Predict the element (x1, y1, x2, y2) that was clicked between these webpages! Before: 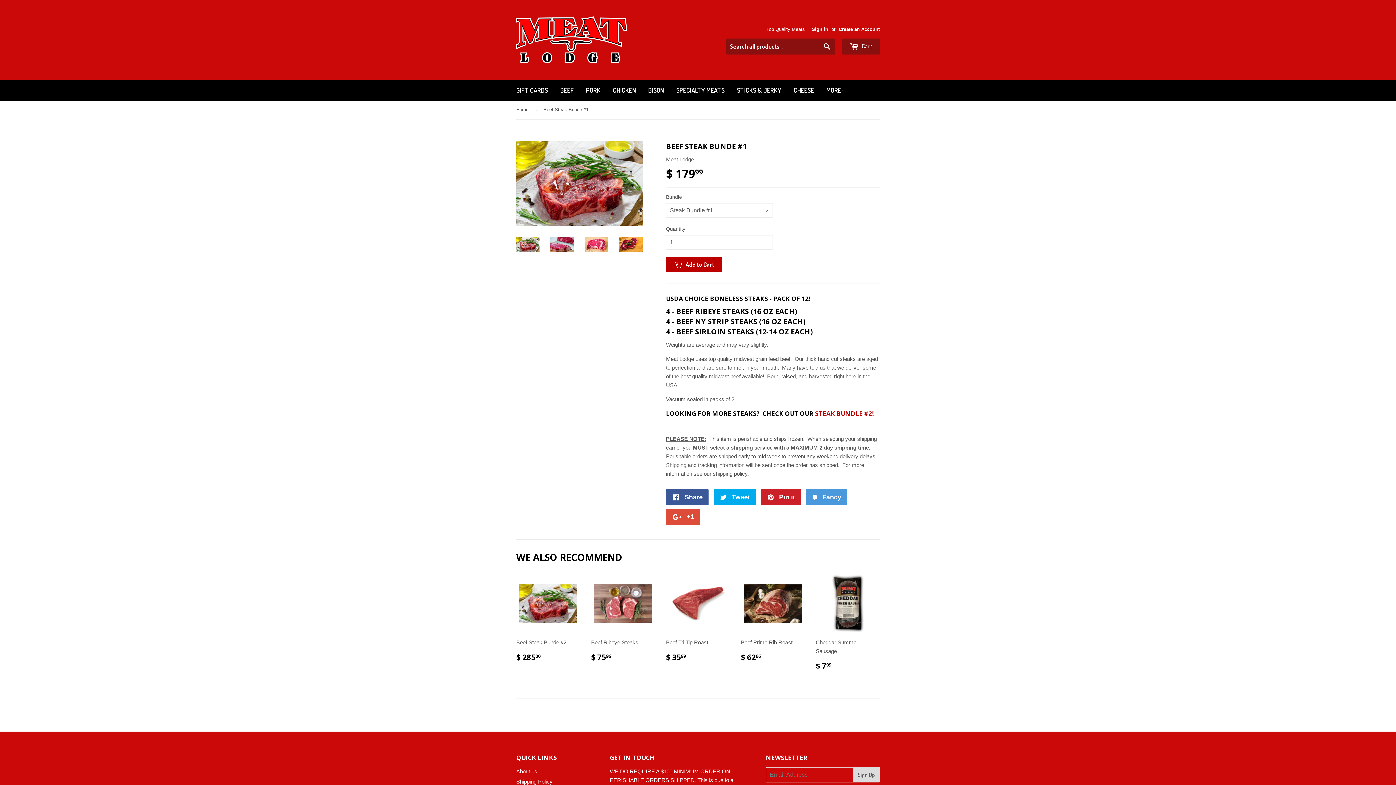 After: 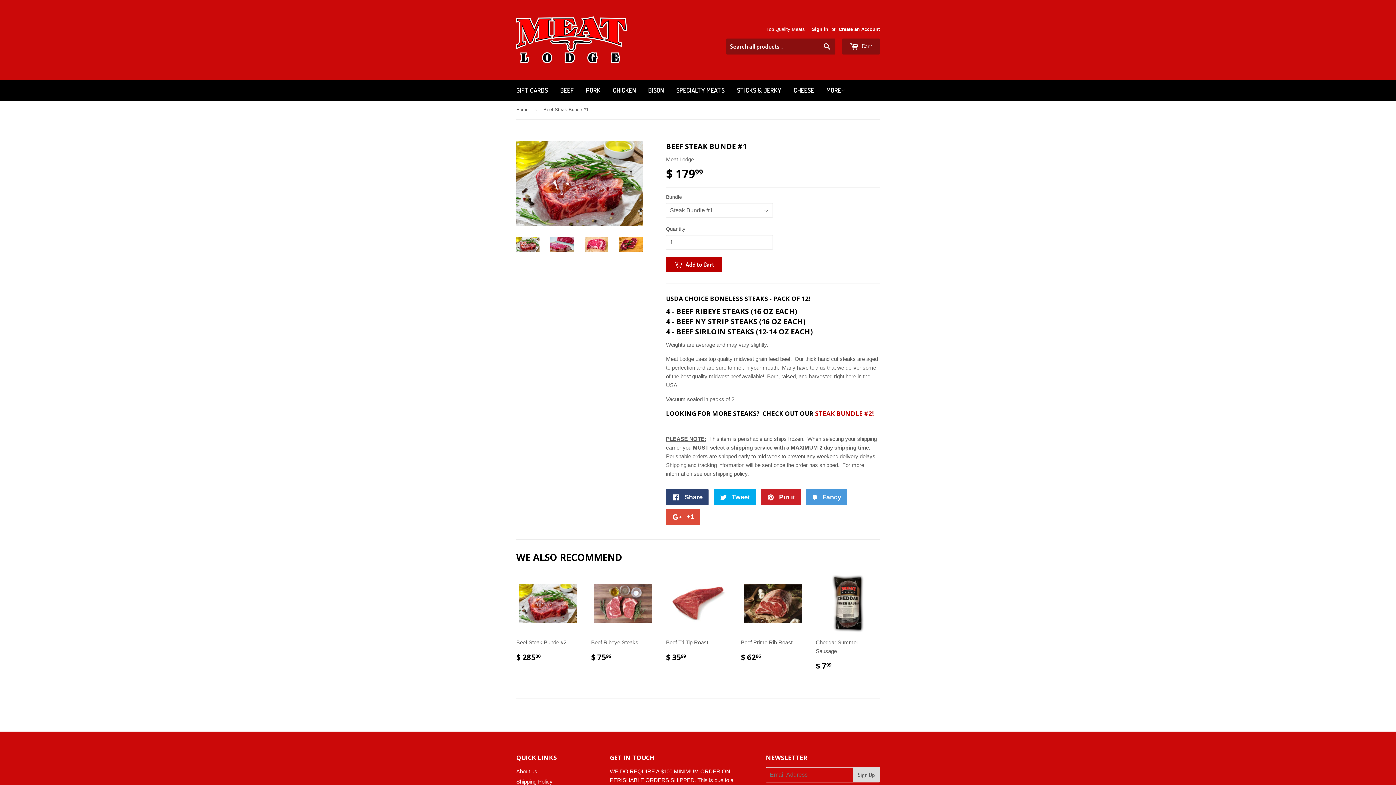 Action: label:  Share
Share on Facebook bbox: (666, 489, 708, 505)